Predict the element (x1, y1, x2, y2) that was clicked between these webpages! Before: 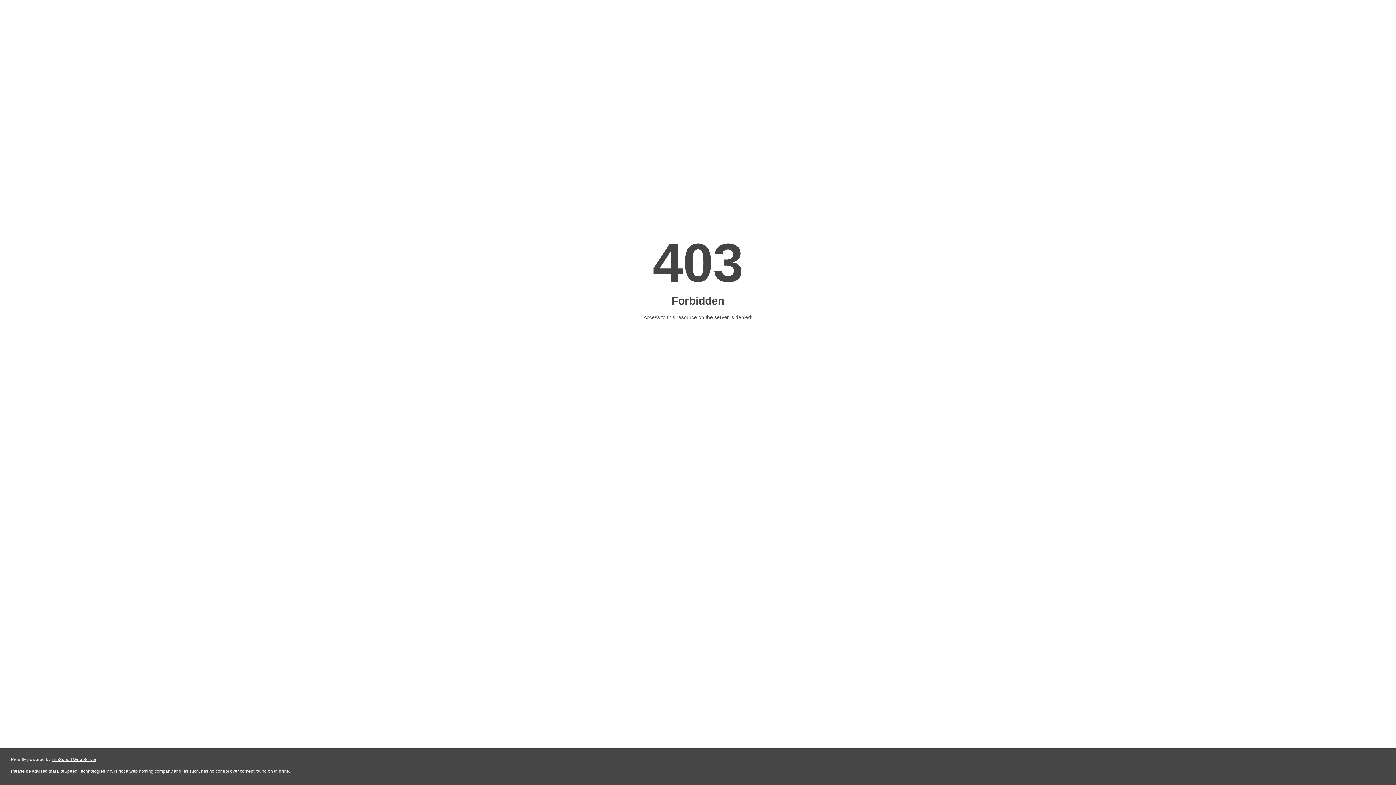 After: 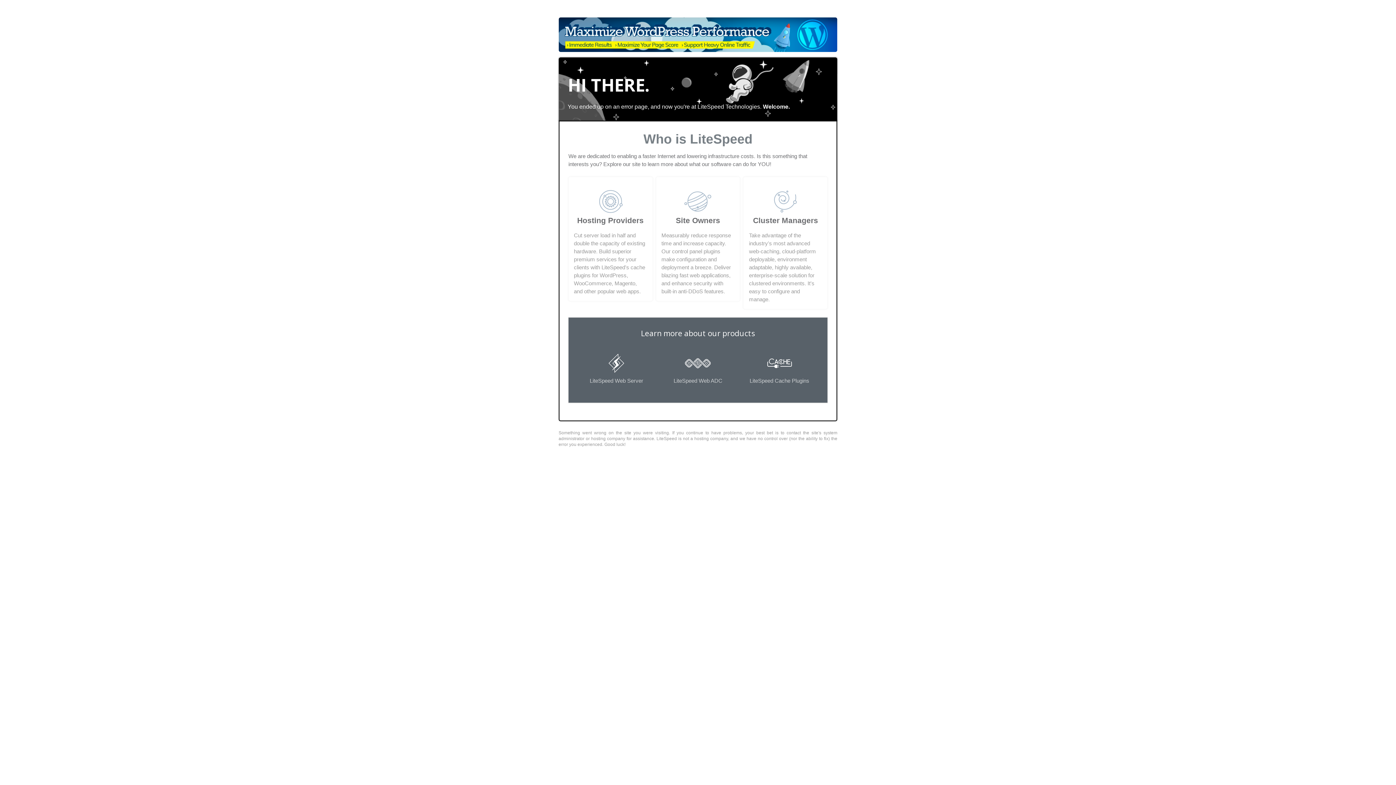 Action: label: LiteSpeed Web Server bbox: (51, 757, 96, 762)